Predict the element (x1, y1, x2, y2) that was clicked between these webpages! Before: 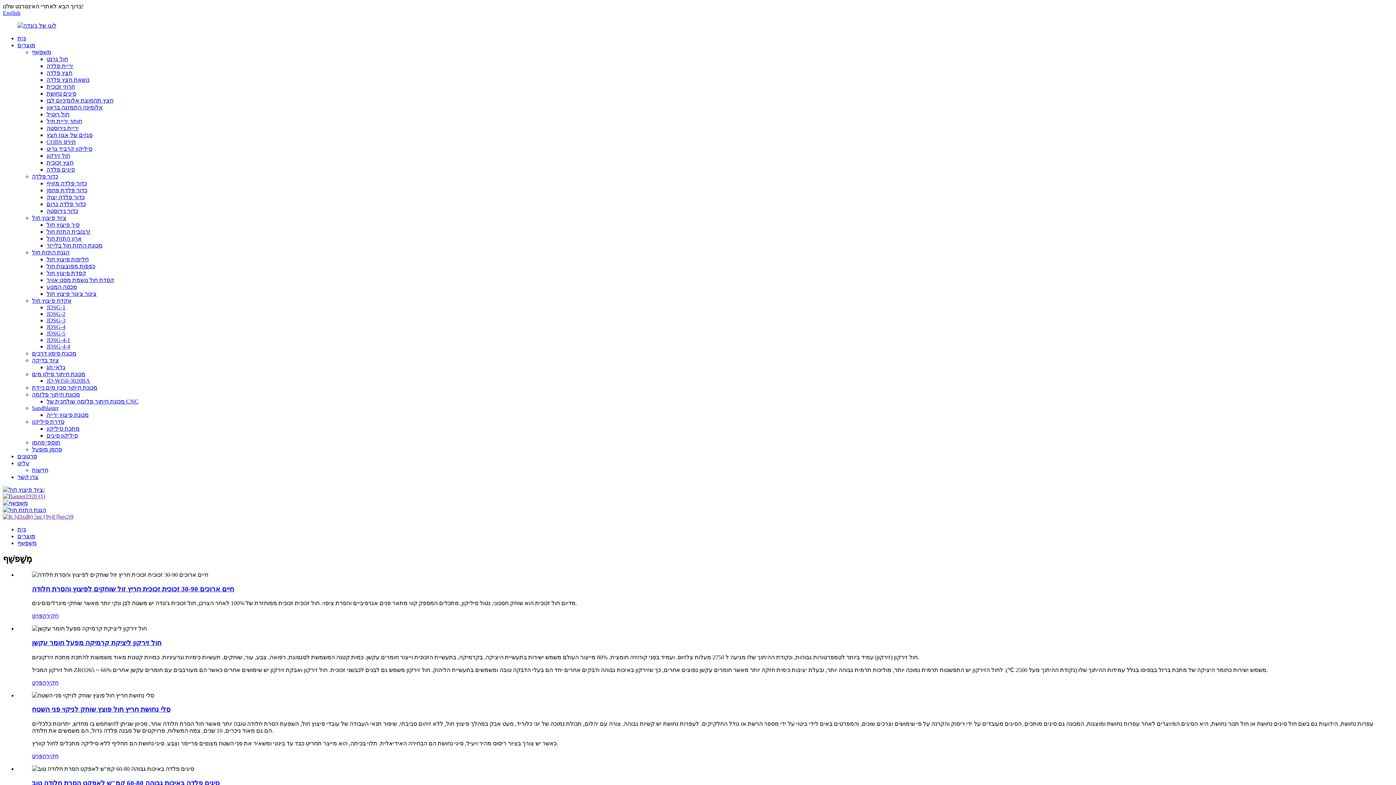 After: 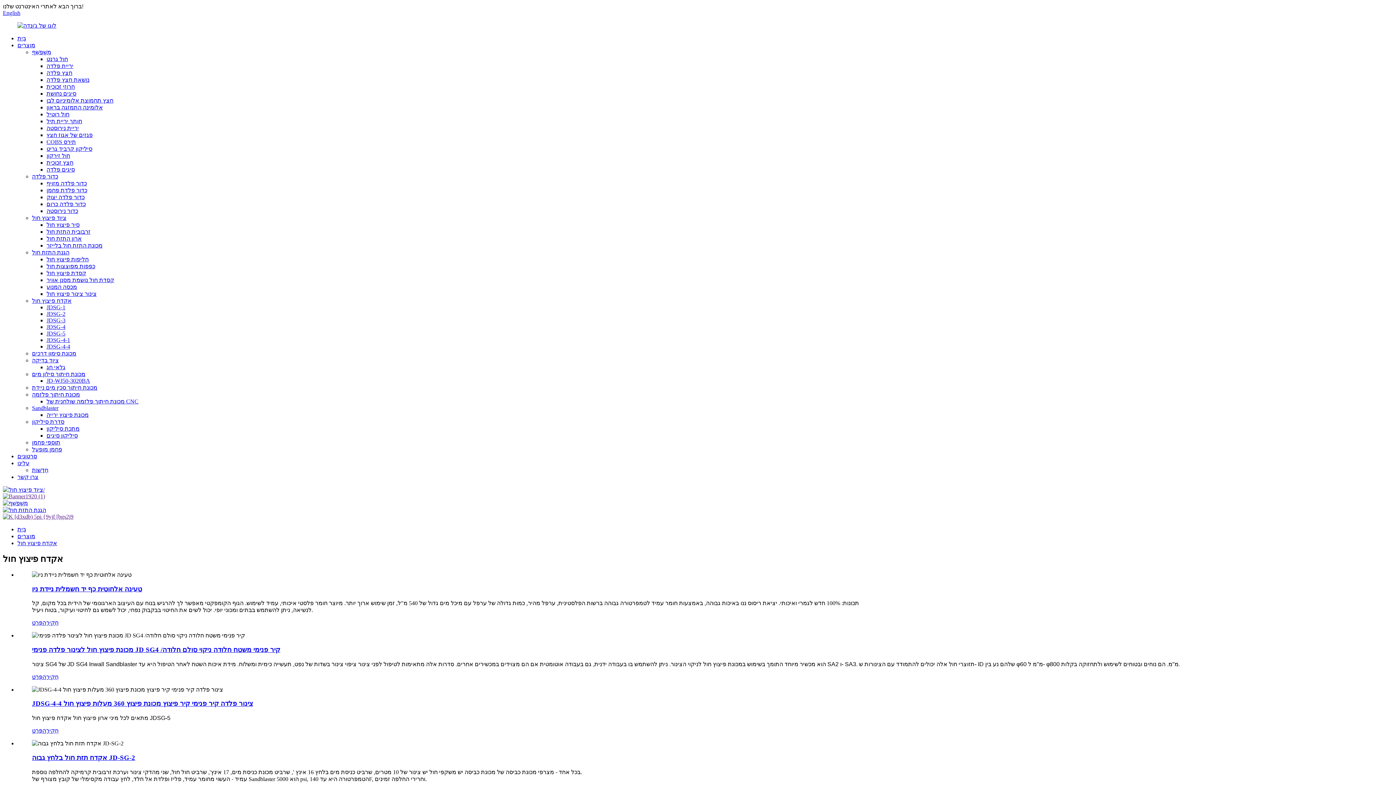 Action: bbox: (32, 297, 71, 304) label: אקדח פיצוץ חול